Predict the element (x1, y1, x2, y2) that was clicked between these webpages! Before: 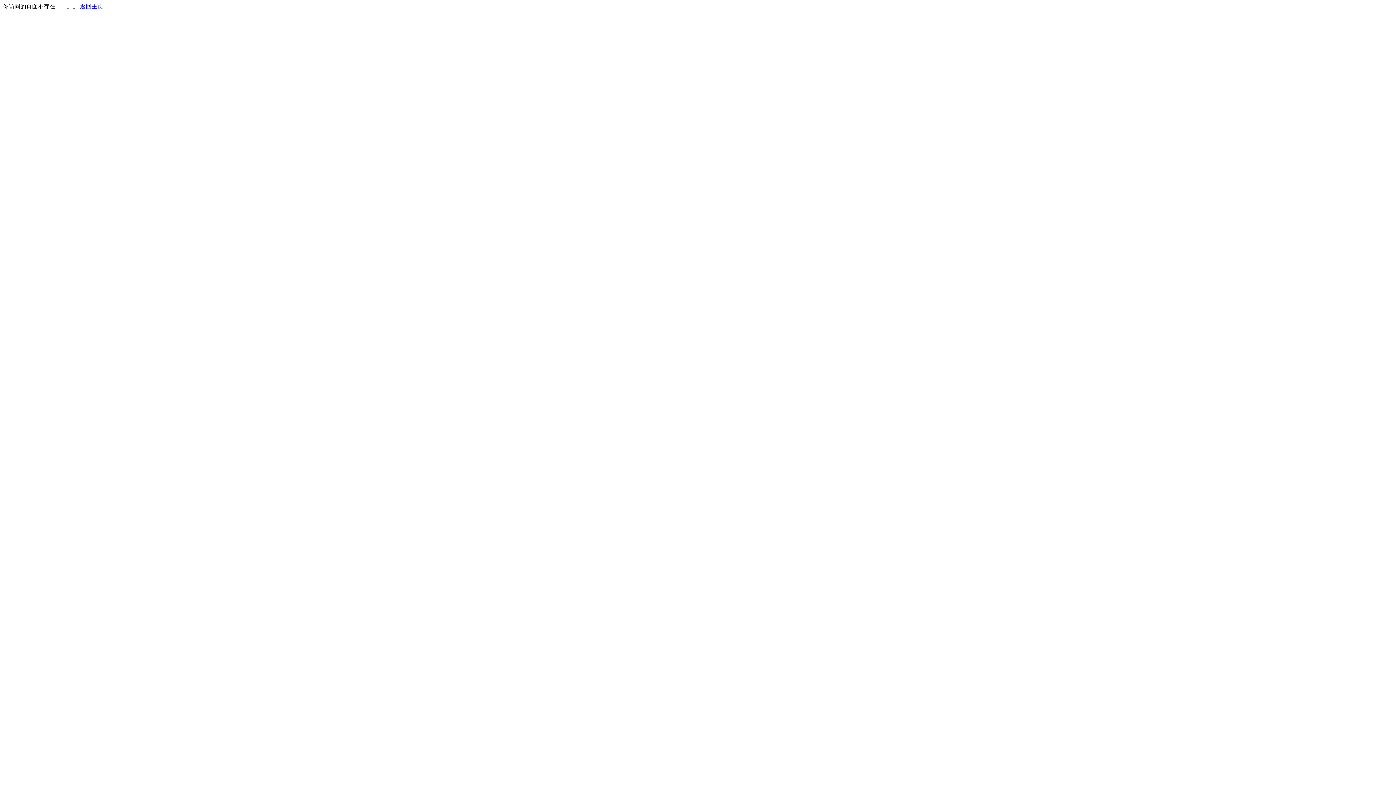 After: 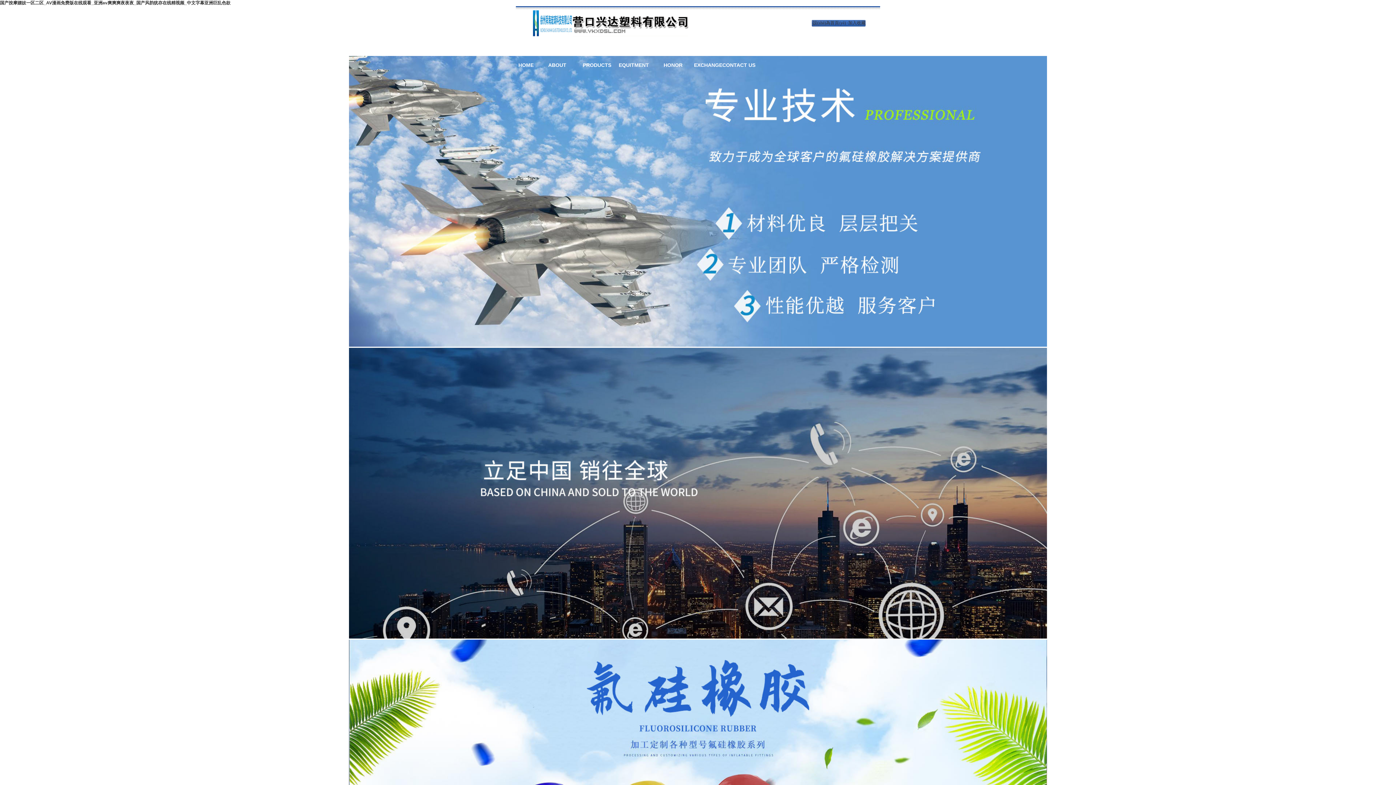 Action: label: 返回主页 bbox: (80, 3, 103, 9)